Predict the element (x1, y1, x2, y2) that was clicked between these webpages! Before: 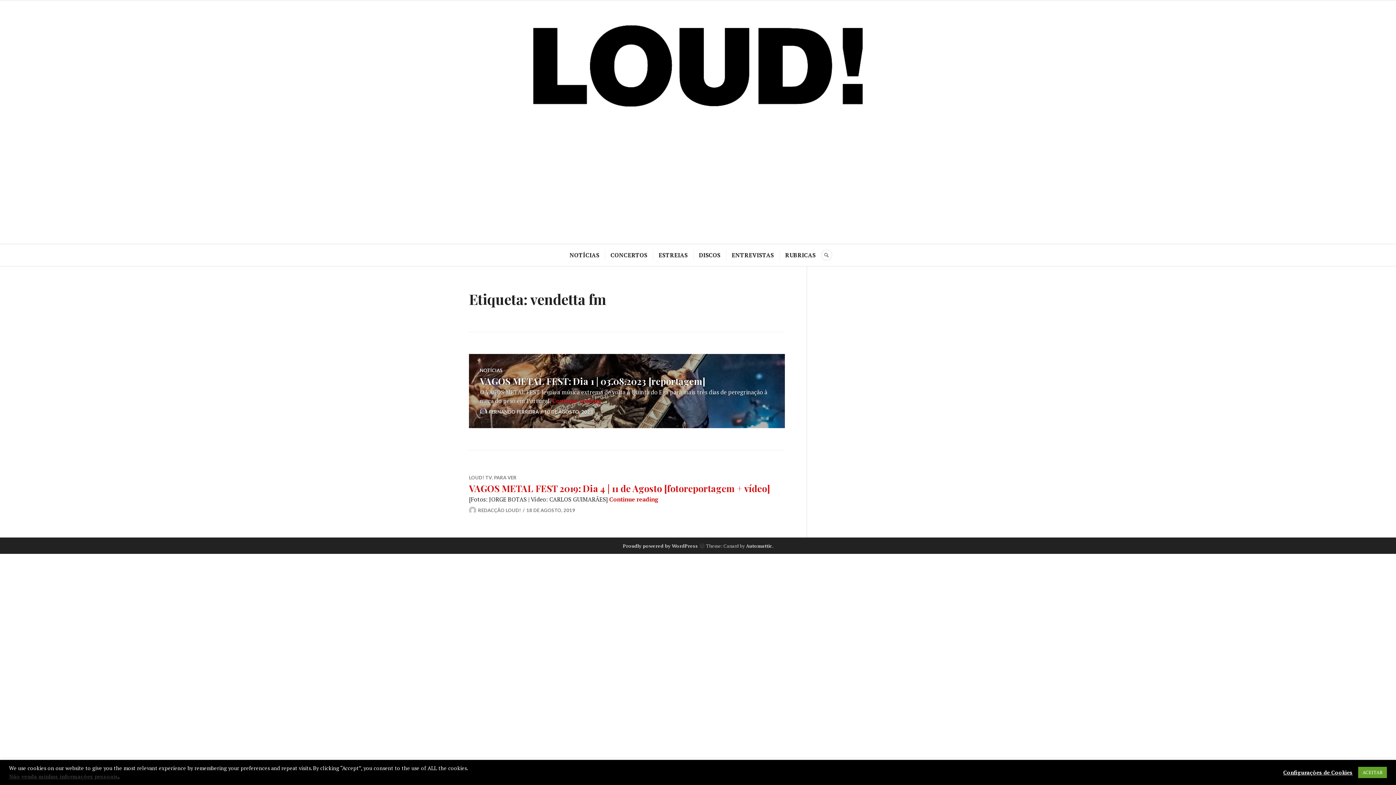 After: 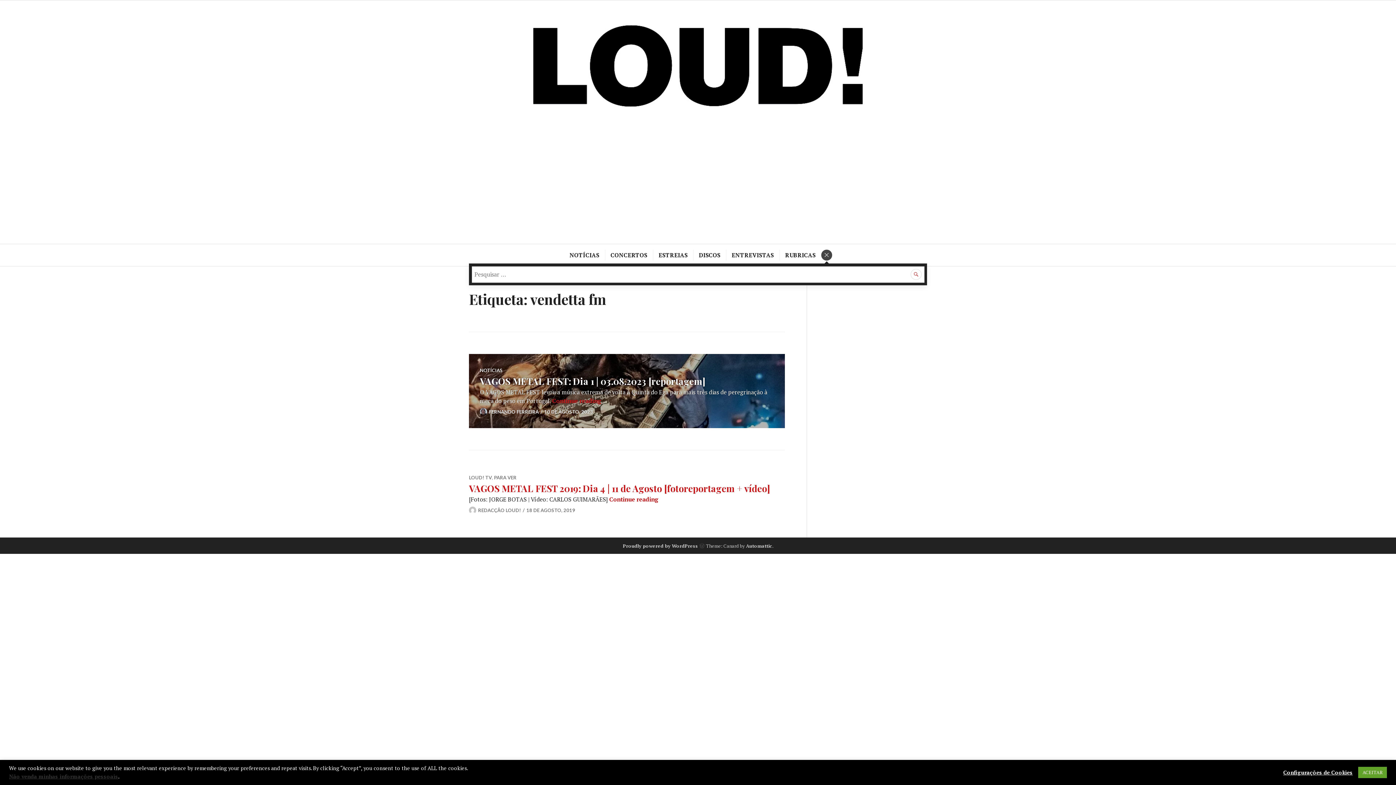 Action: label: SEARCH bbox: (821, 249, 832, 260)